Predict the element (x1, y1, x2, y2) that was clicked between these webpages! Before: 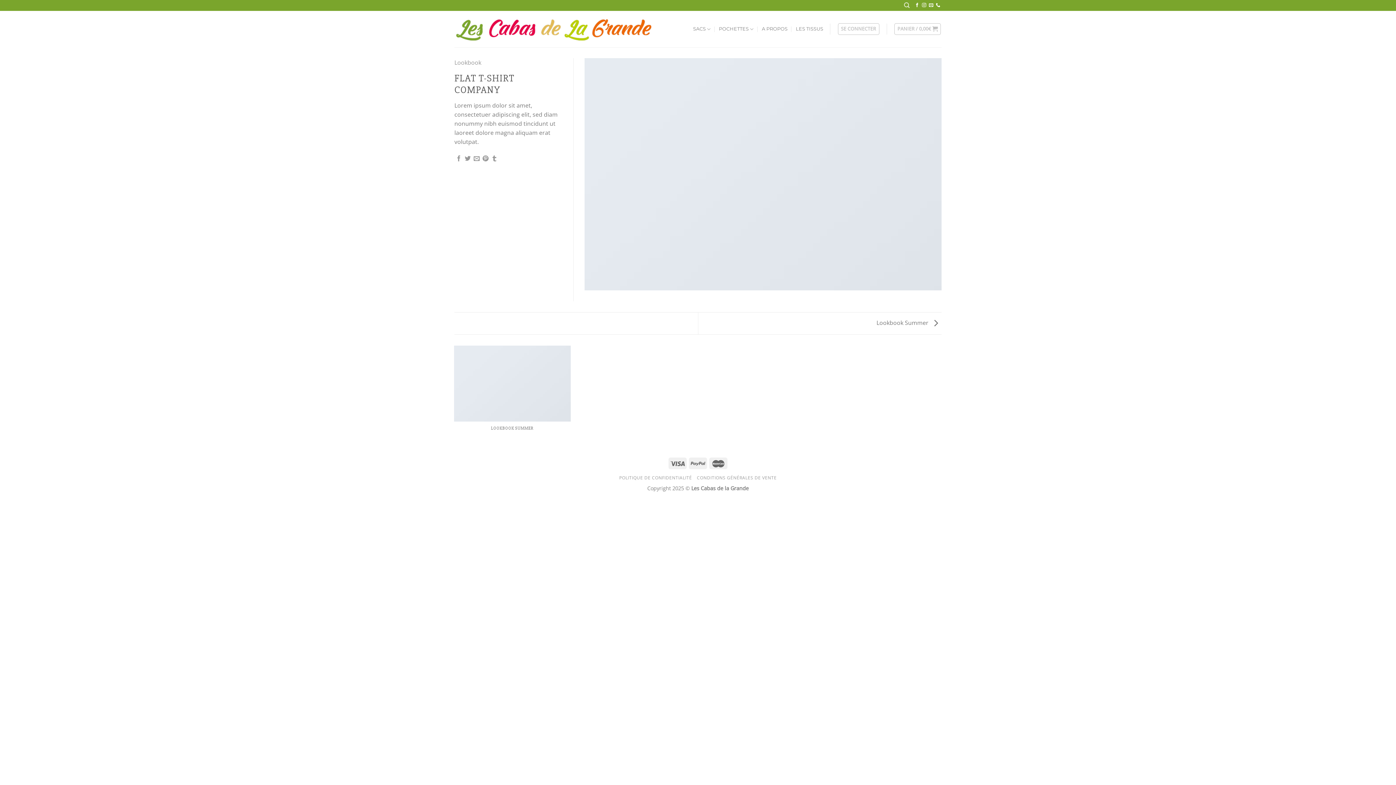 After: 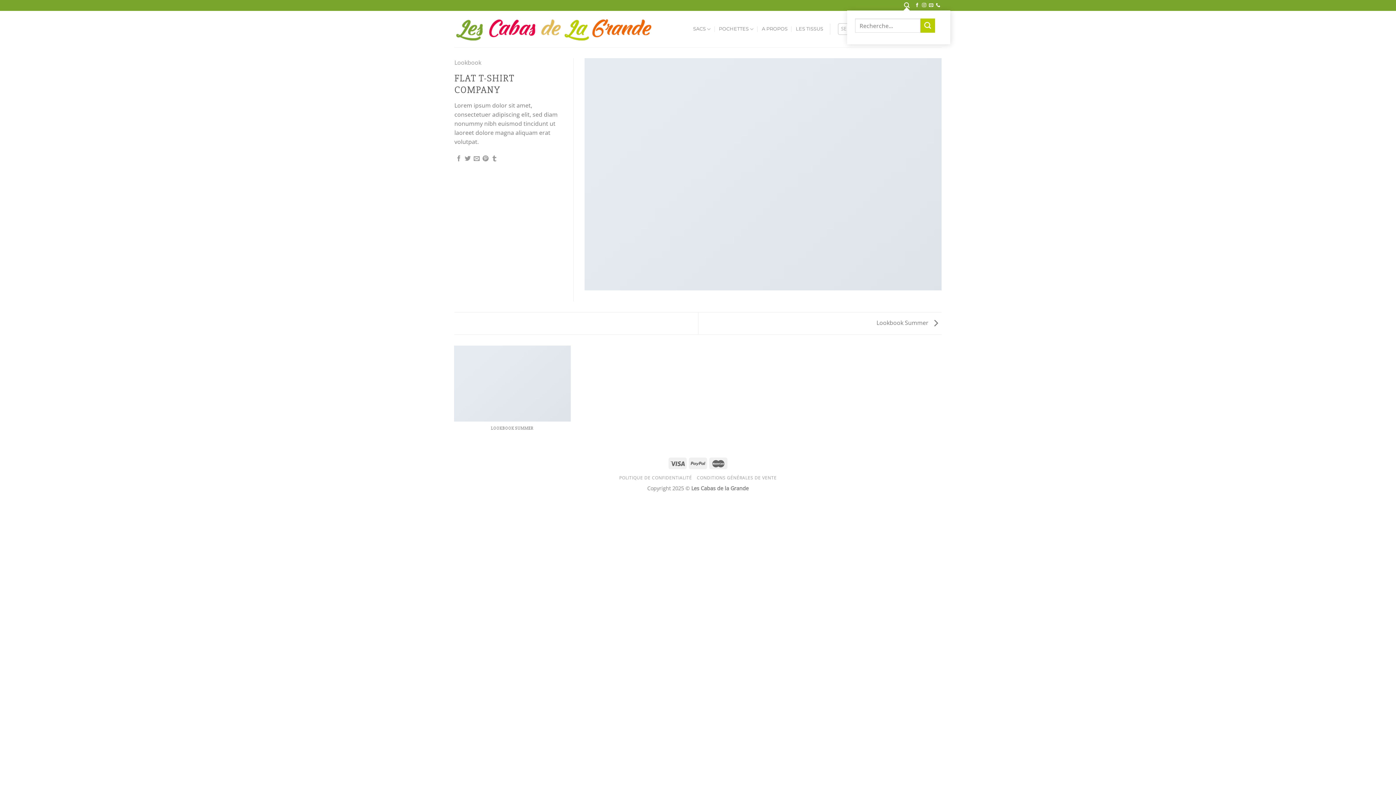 Action: bbox: (904, 0, 909, 10) label: Recherche